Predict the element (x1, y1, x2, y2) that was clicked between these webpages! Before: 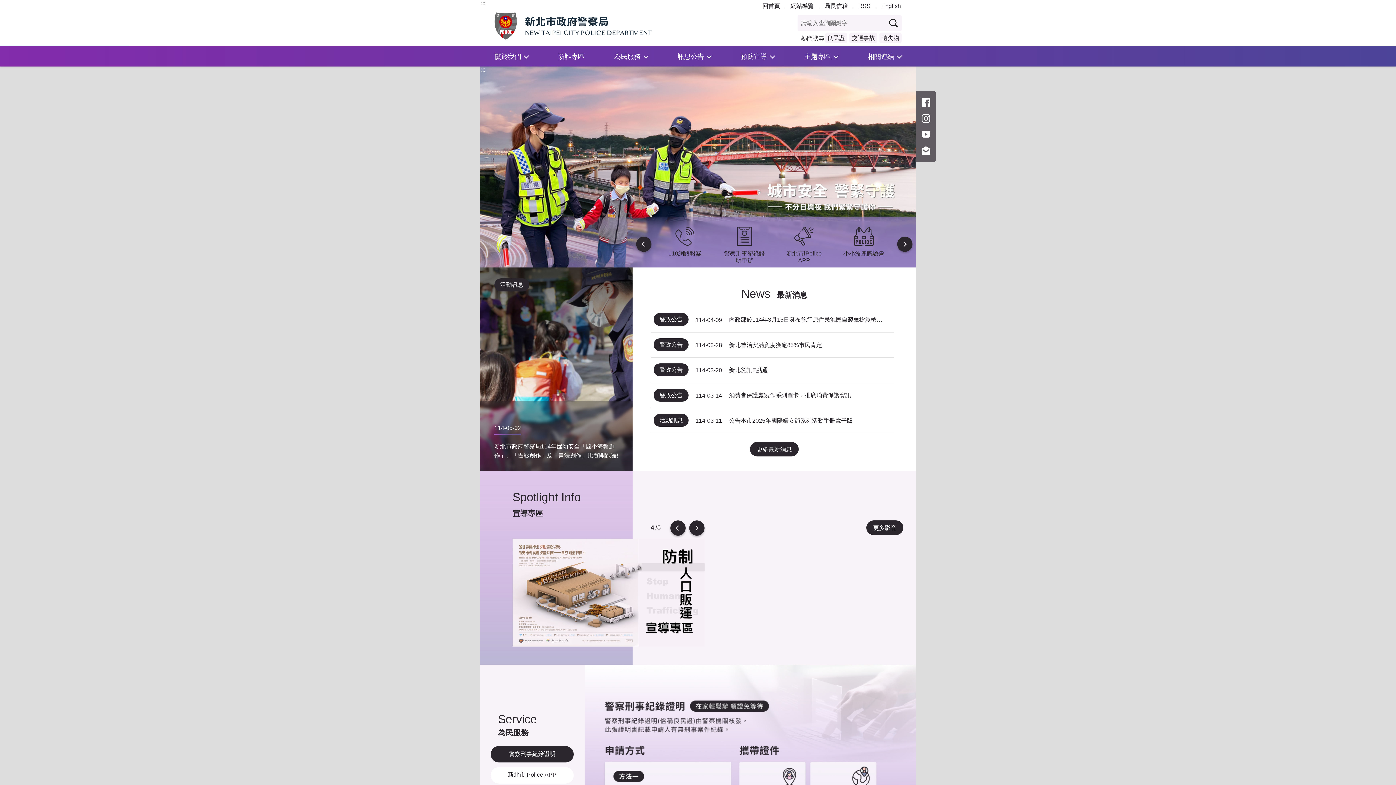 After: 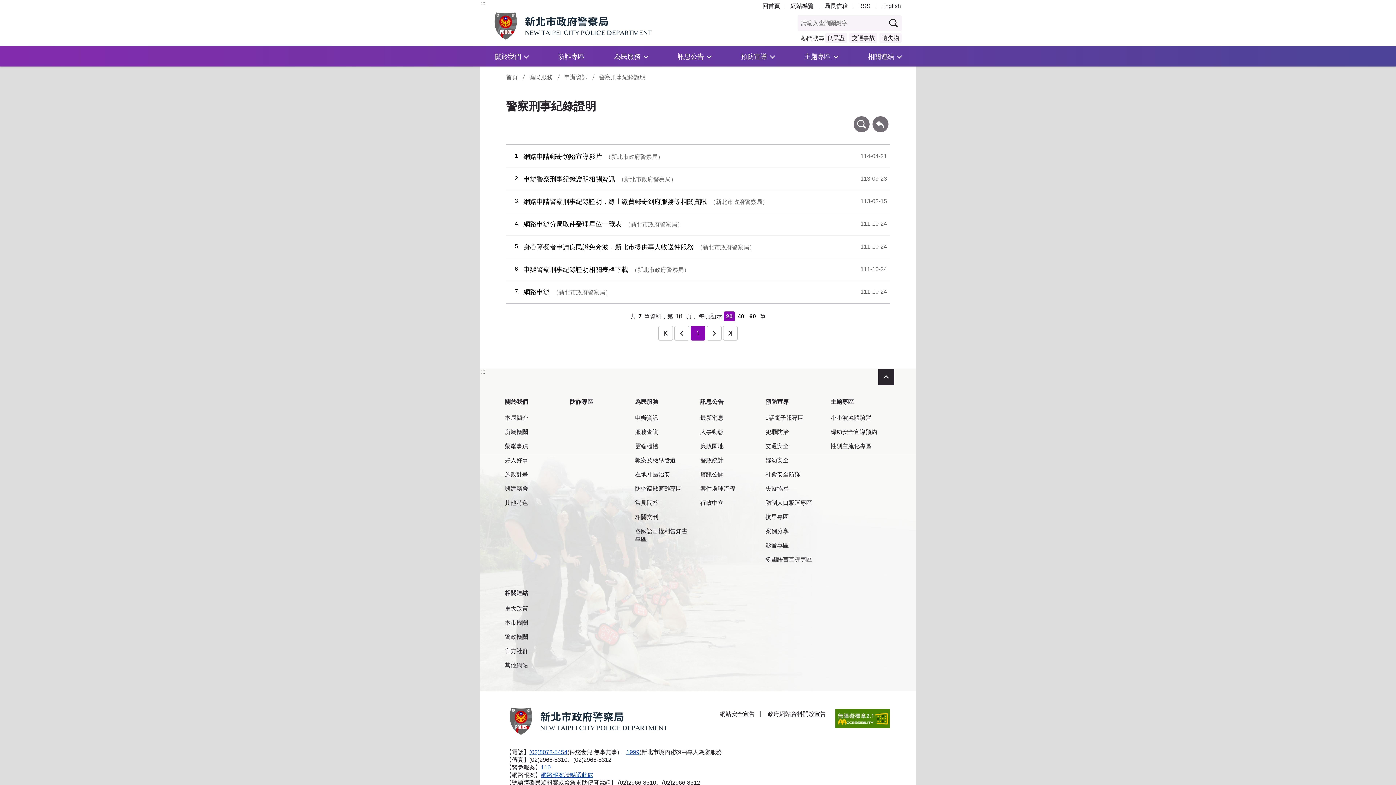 Action: bbox: (584, 665, 916, 891)